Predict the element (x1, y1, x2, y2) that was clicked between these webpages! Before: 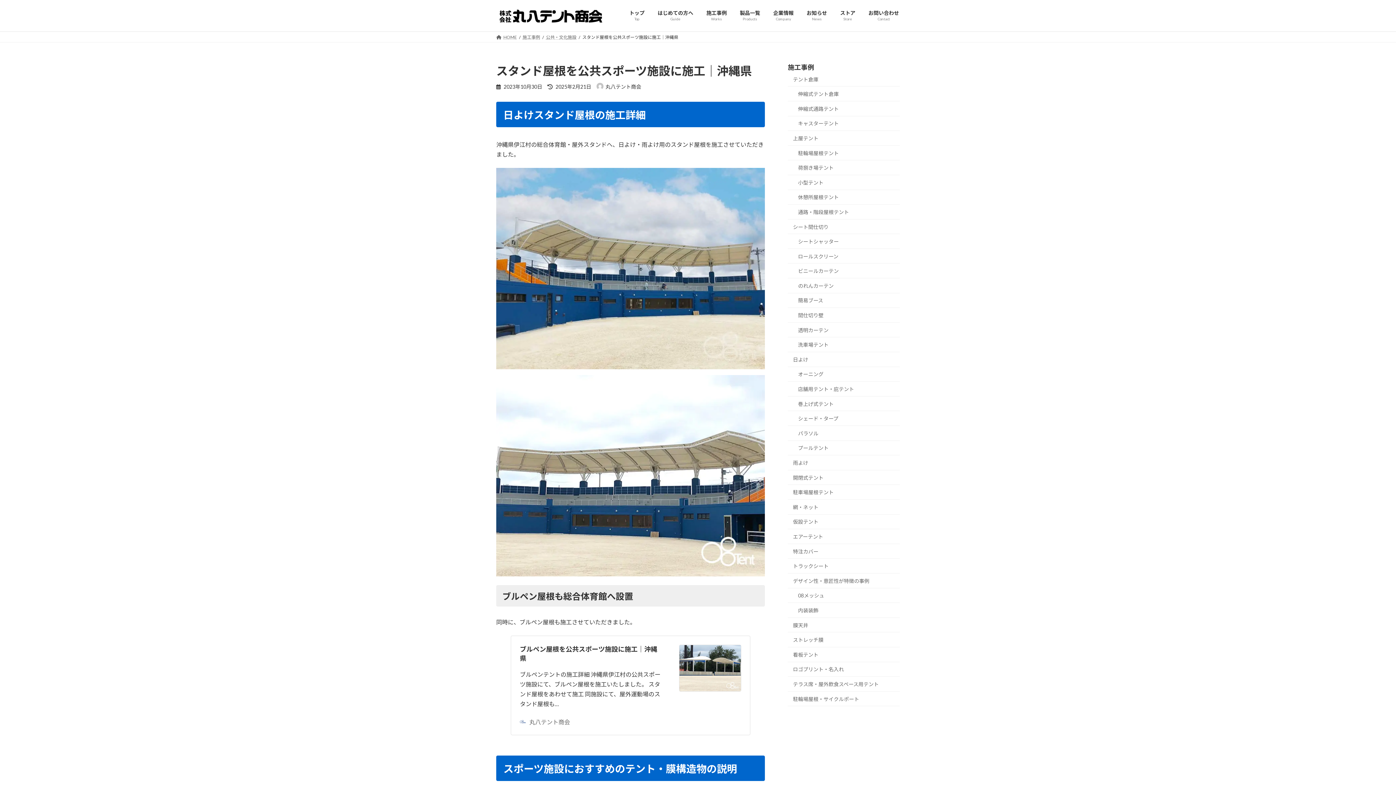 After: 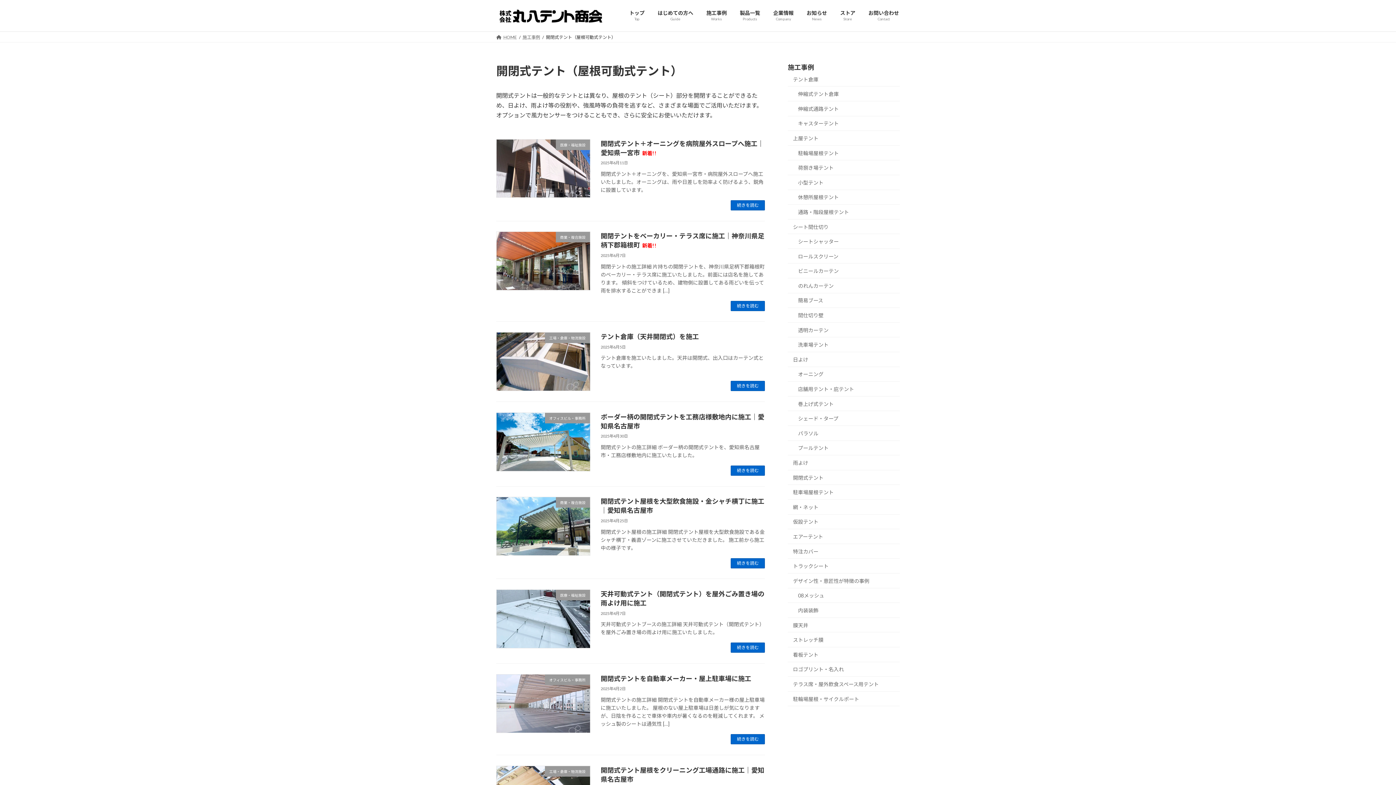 Action: bbox: (788, 470, 900, 485) label: 開閉式テント